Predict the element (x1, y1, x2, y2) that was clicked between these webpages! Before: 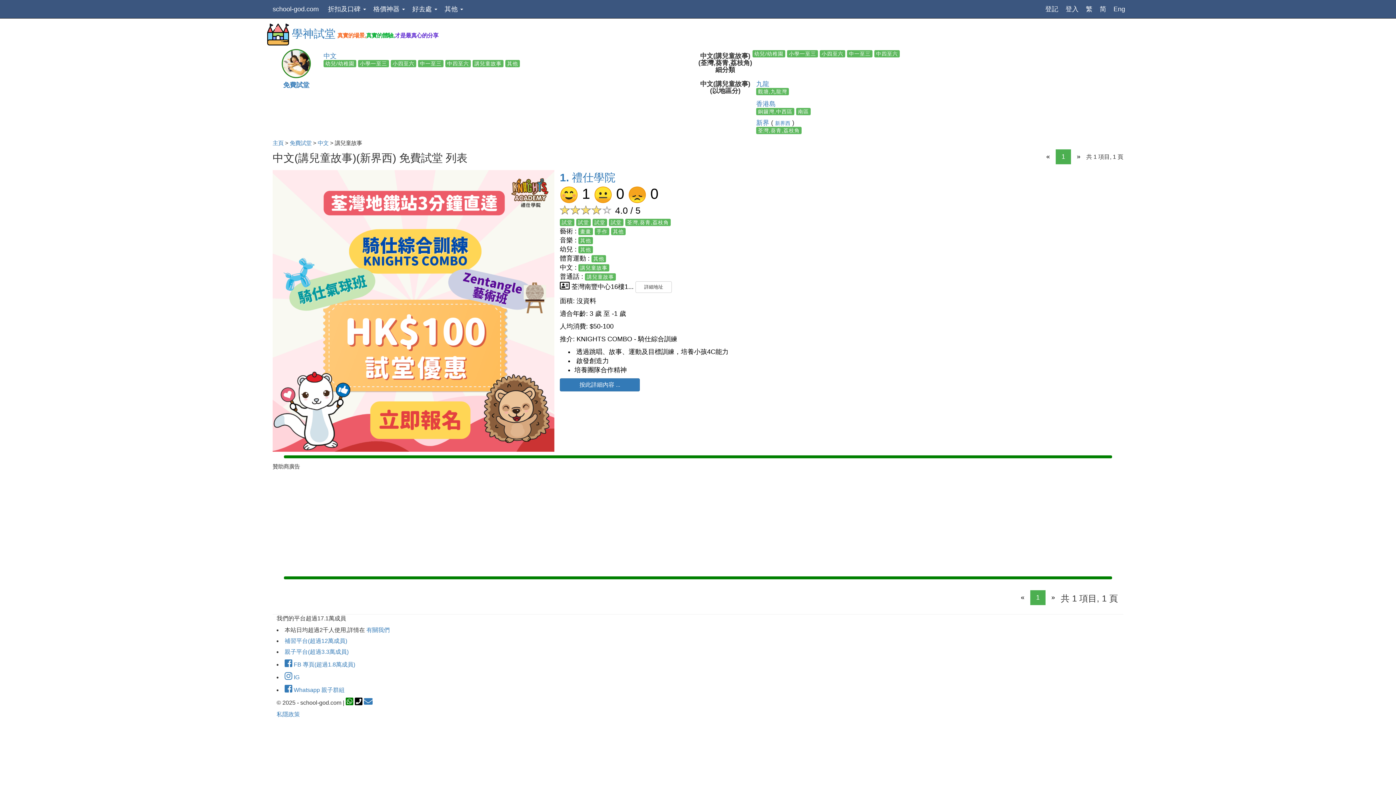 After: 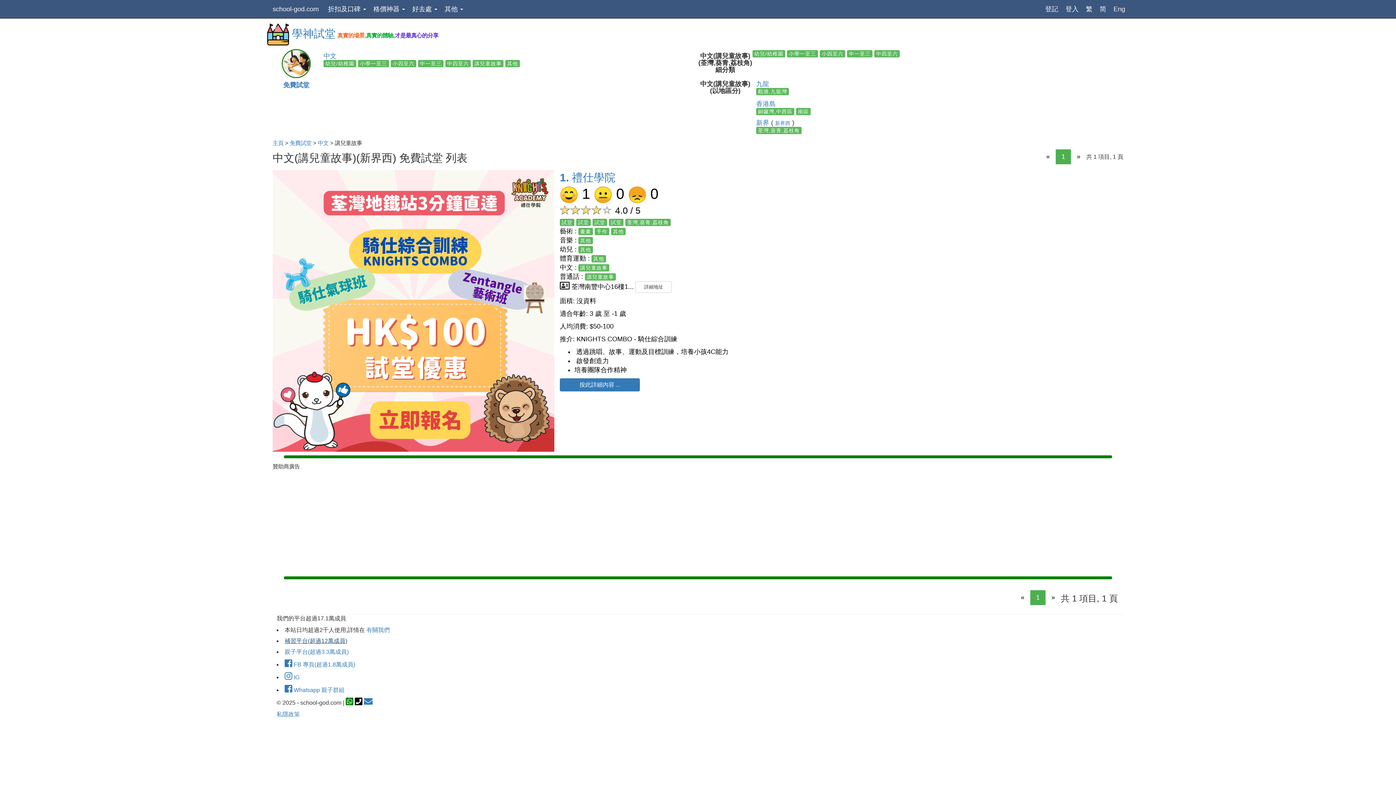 Action: label: 補習平台(超過12萬成員) bbox: (284, 638, 347, 644)